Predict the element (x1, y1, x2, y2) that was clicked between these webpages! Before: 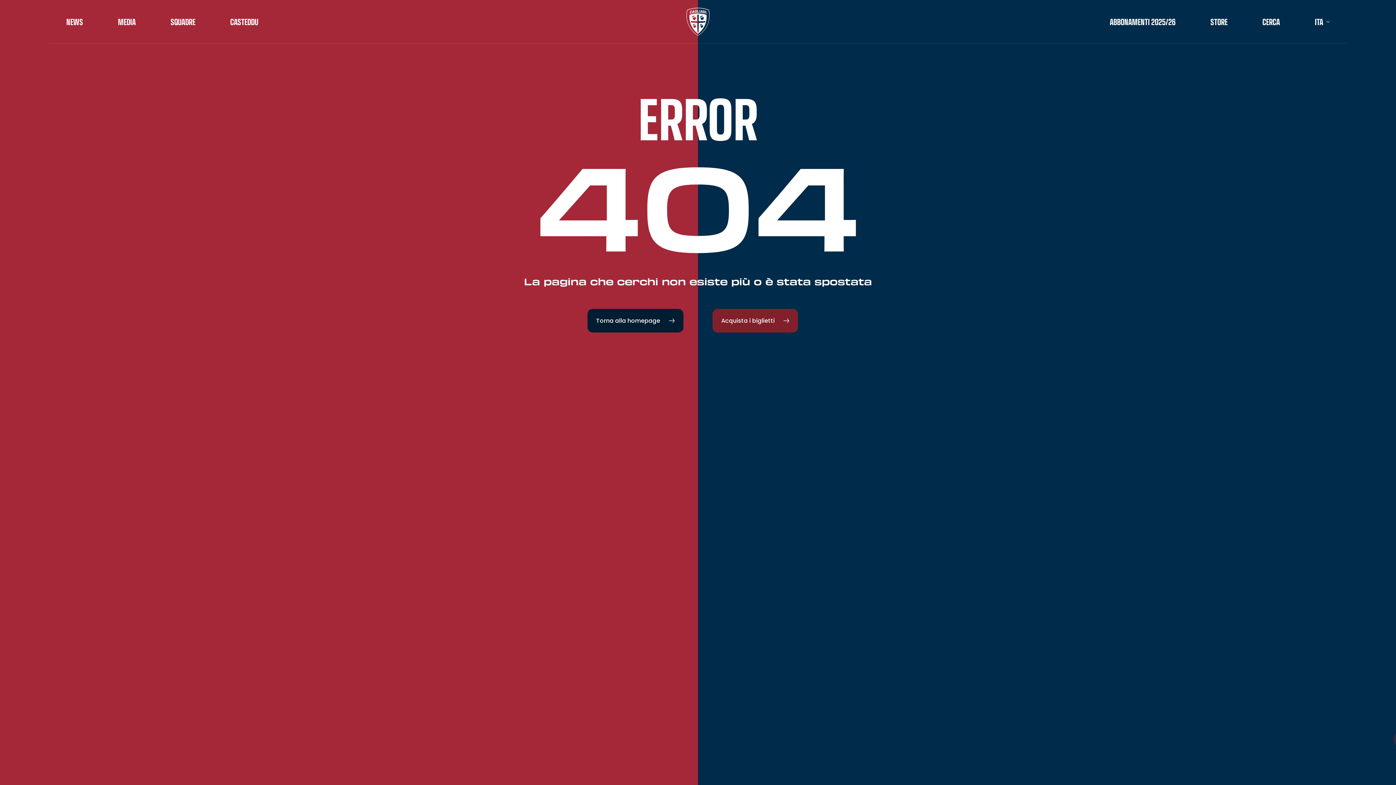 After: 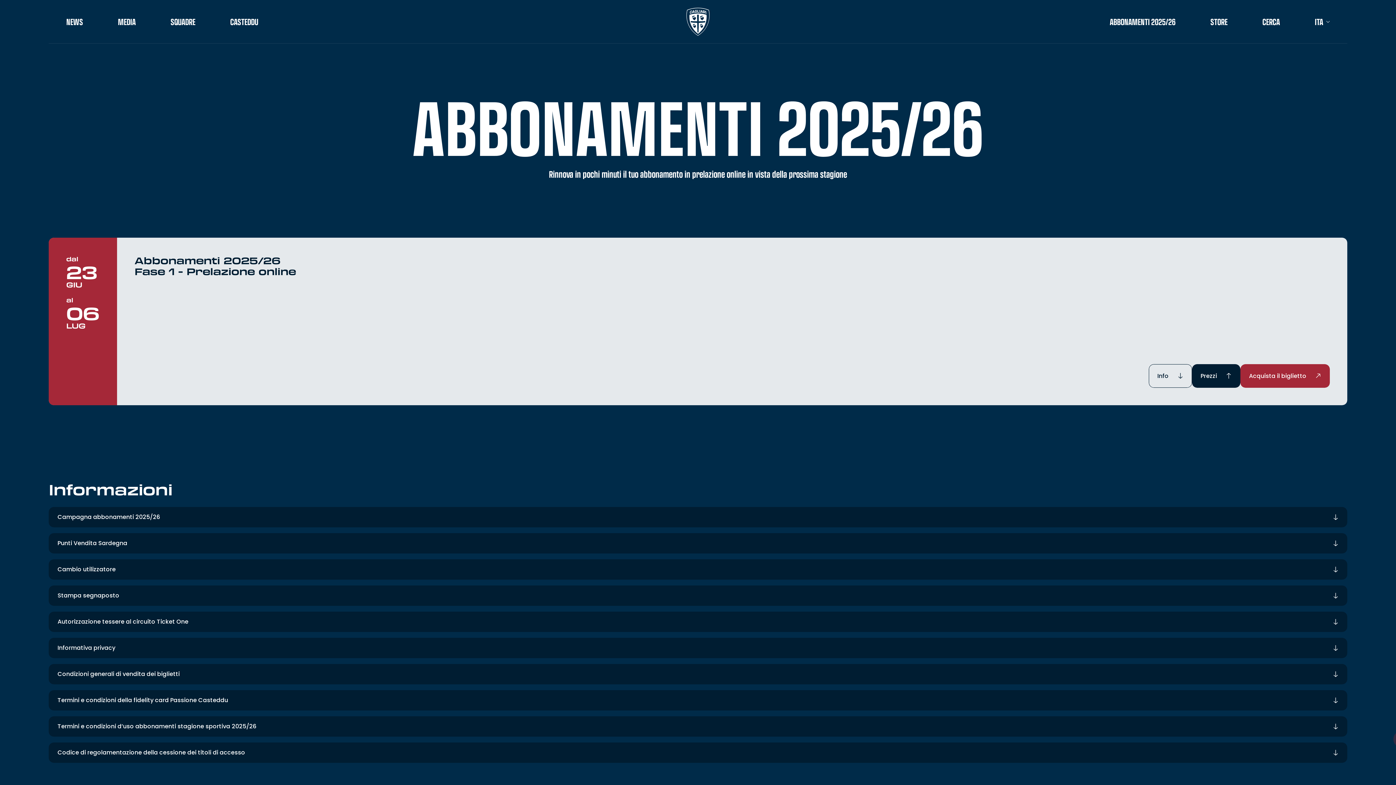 Action: bbox: (1110, 17, 1175, 26) label: ABBONAMENTI 2025/26